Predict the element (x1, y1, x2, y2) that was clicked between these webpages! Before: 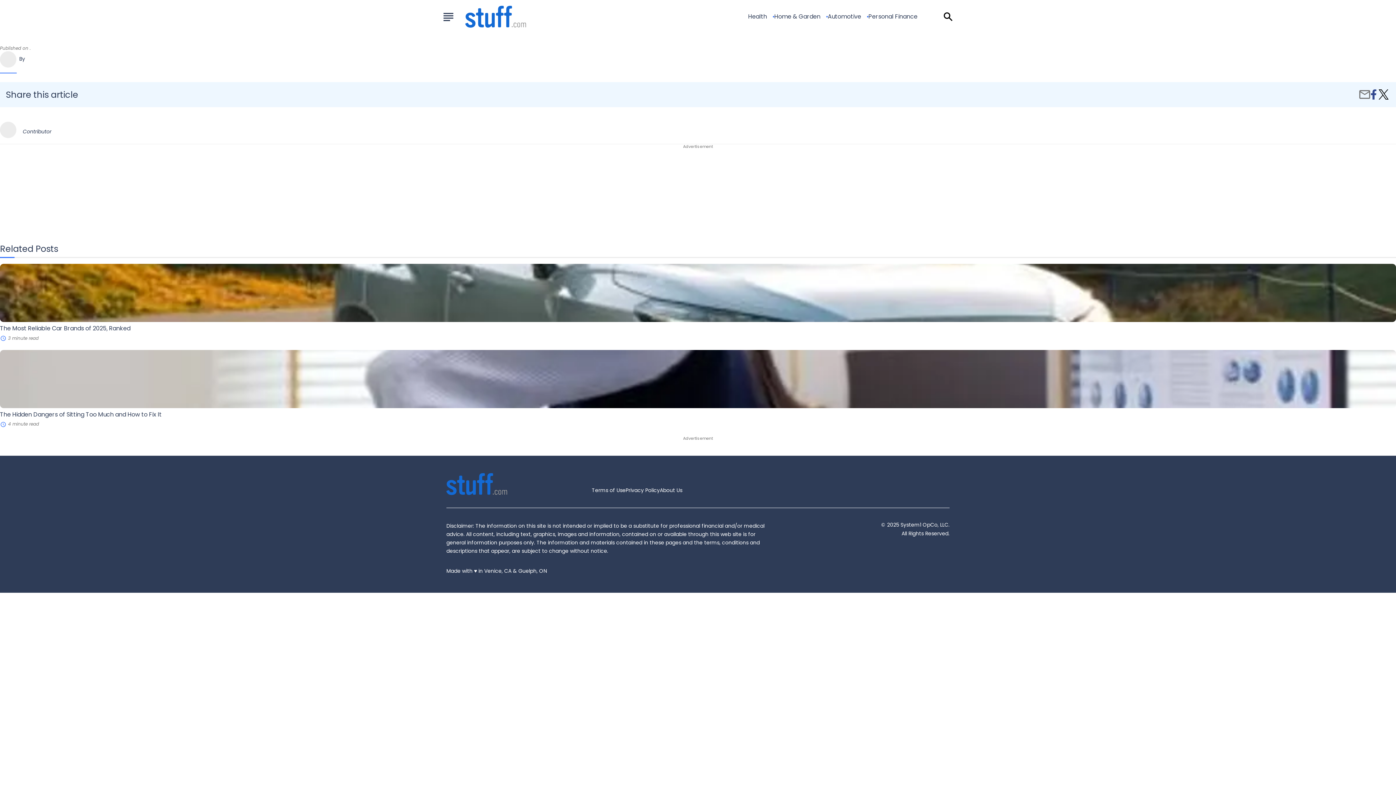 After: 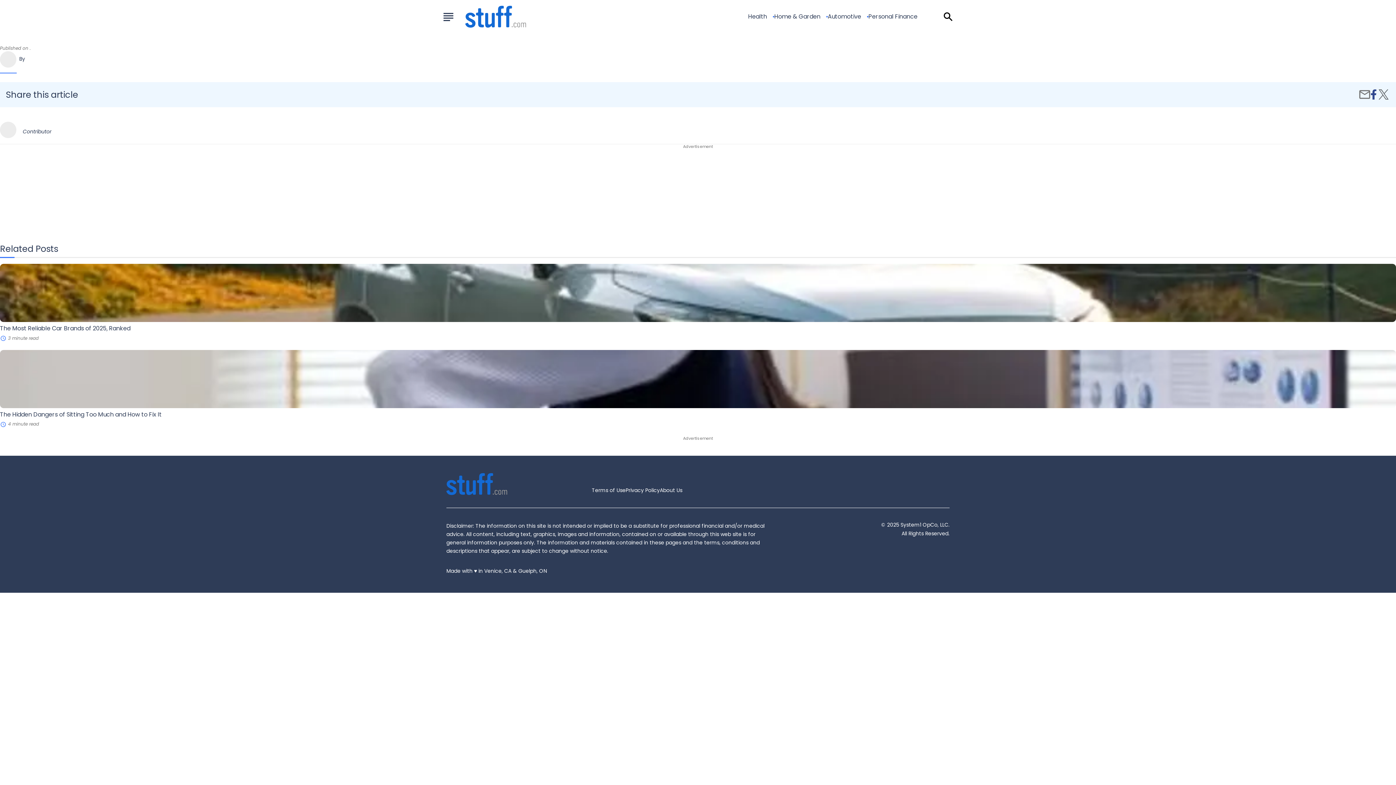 Action: label: twitter bbox: (1377, 89, 1390, 99)